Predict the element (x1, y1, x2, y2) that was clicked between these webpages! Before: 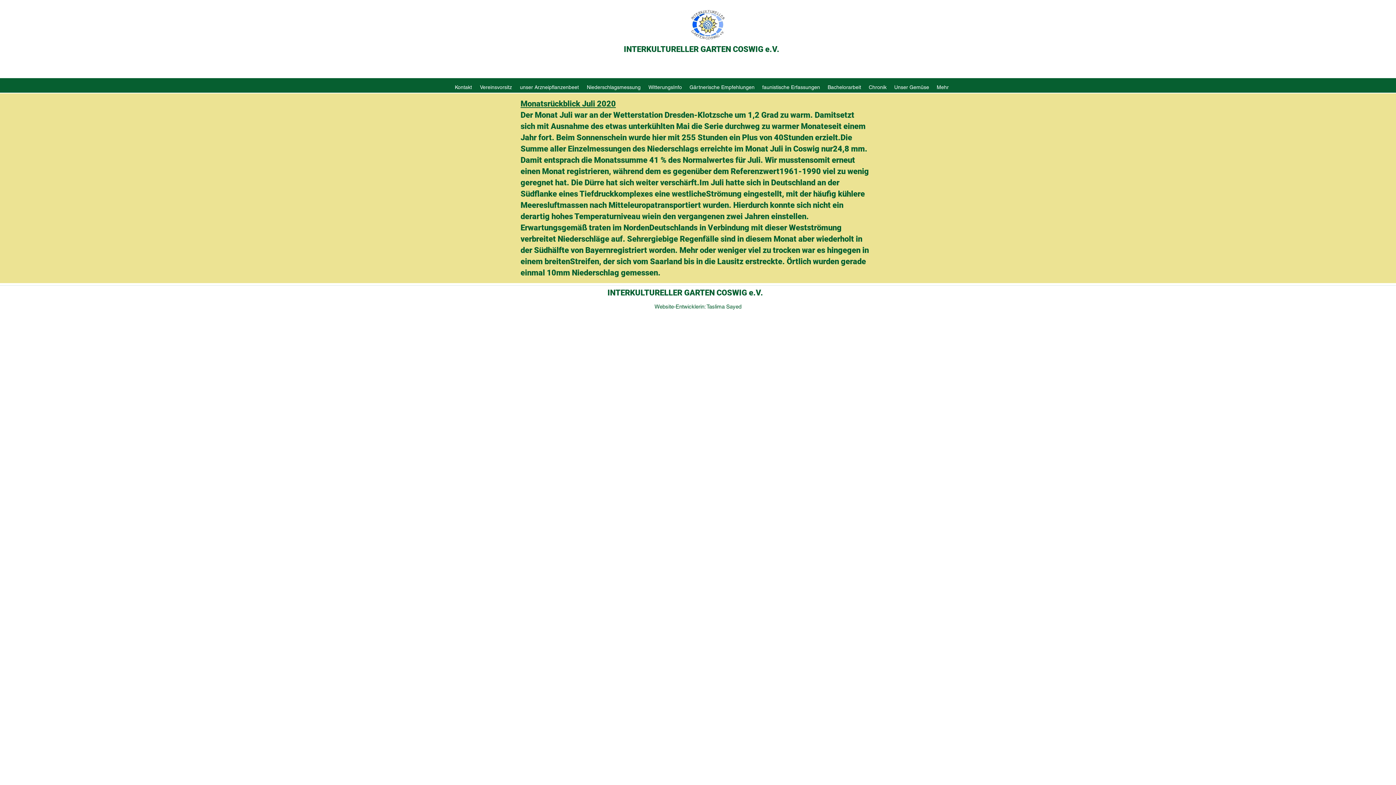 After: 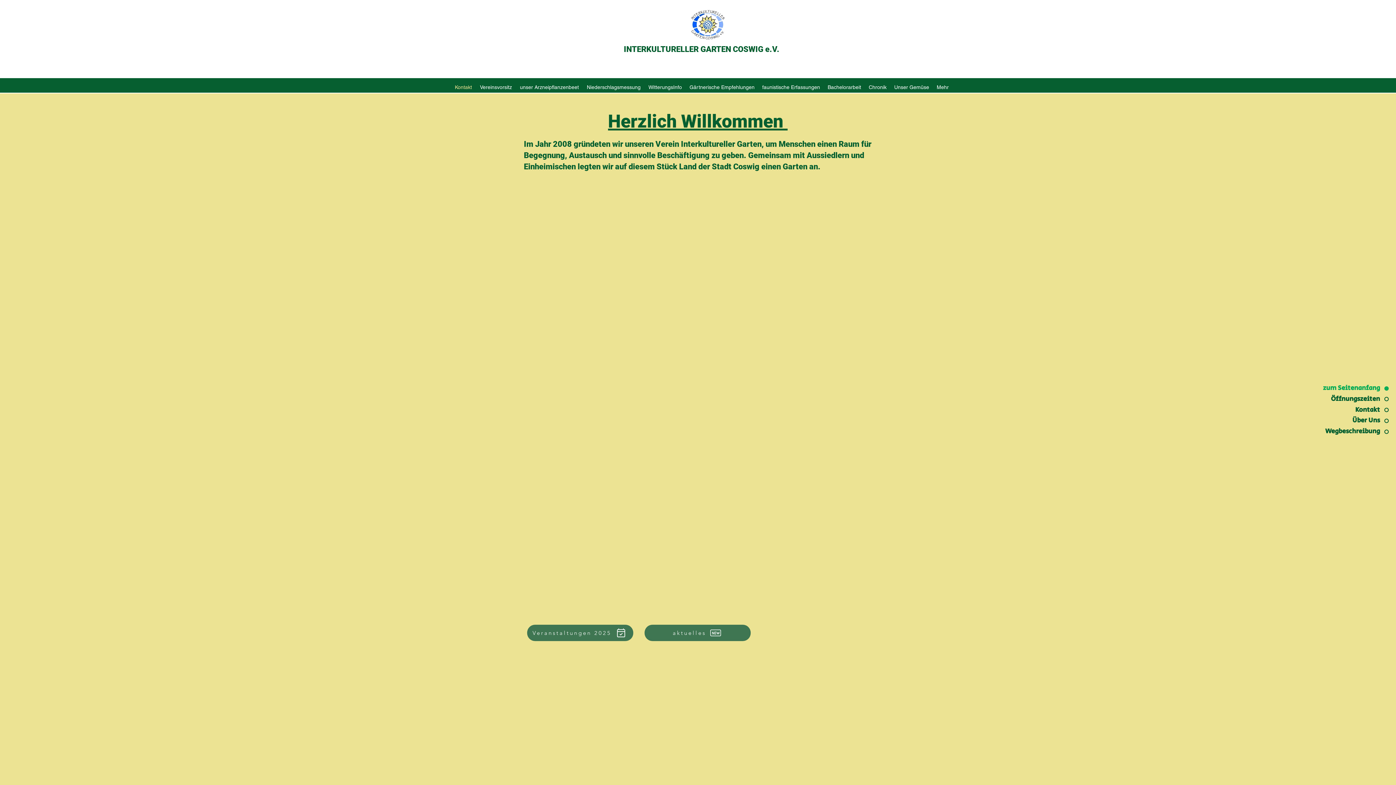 Action: label: Kontakt bbox: (450, 81, 476, 92)